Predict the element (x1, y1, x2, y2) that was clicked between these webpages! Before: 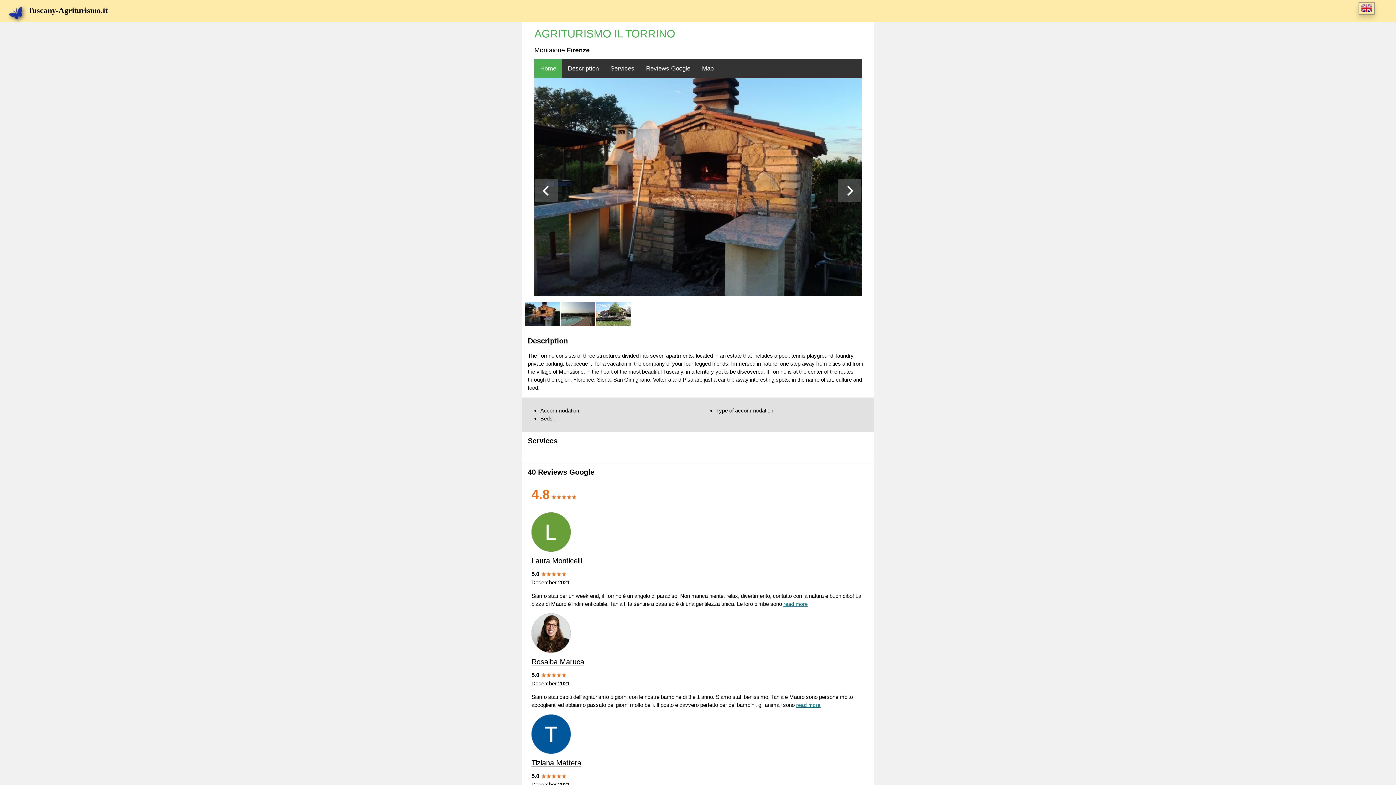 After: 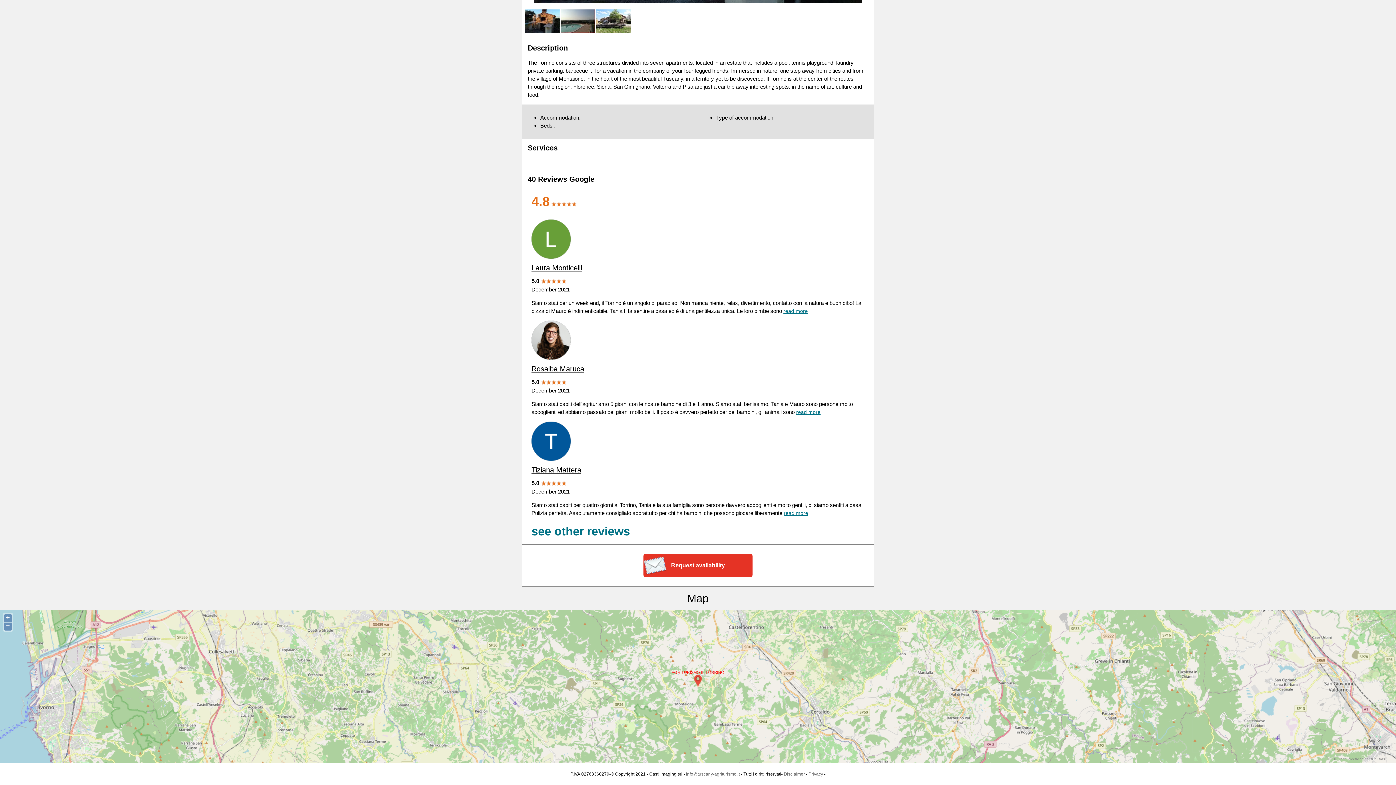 Action: label: Services bbox: (604, 58, 640, 78)